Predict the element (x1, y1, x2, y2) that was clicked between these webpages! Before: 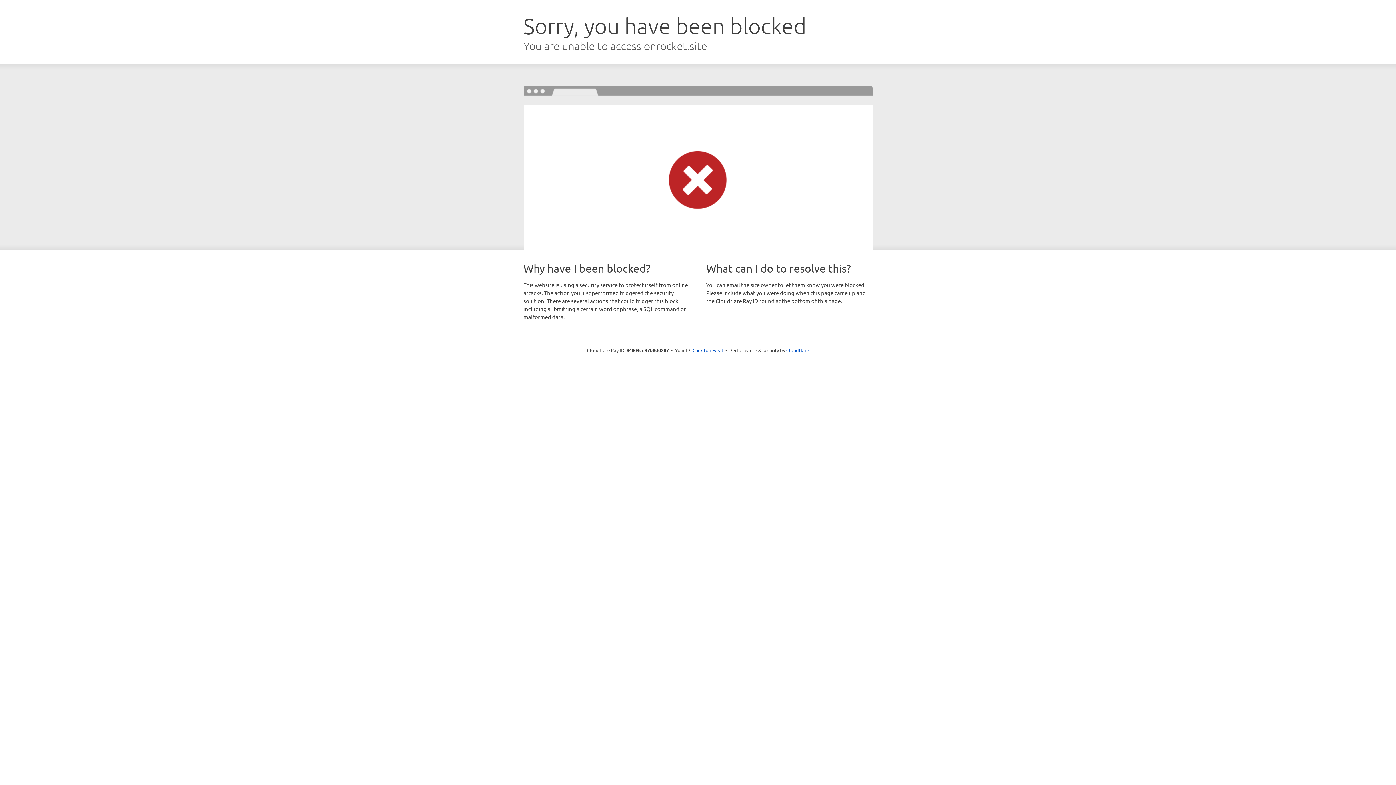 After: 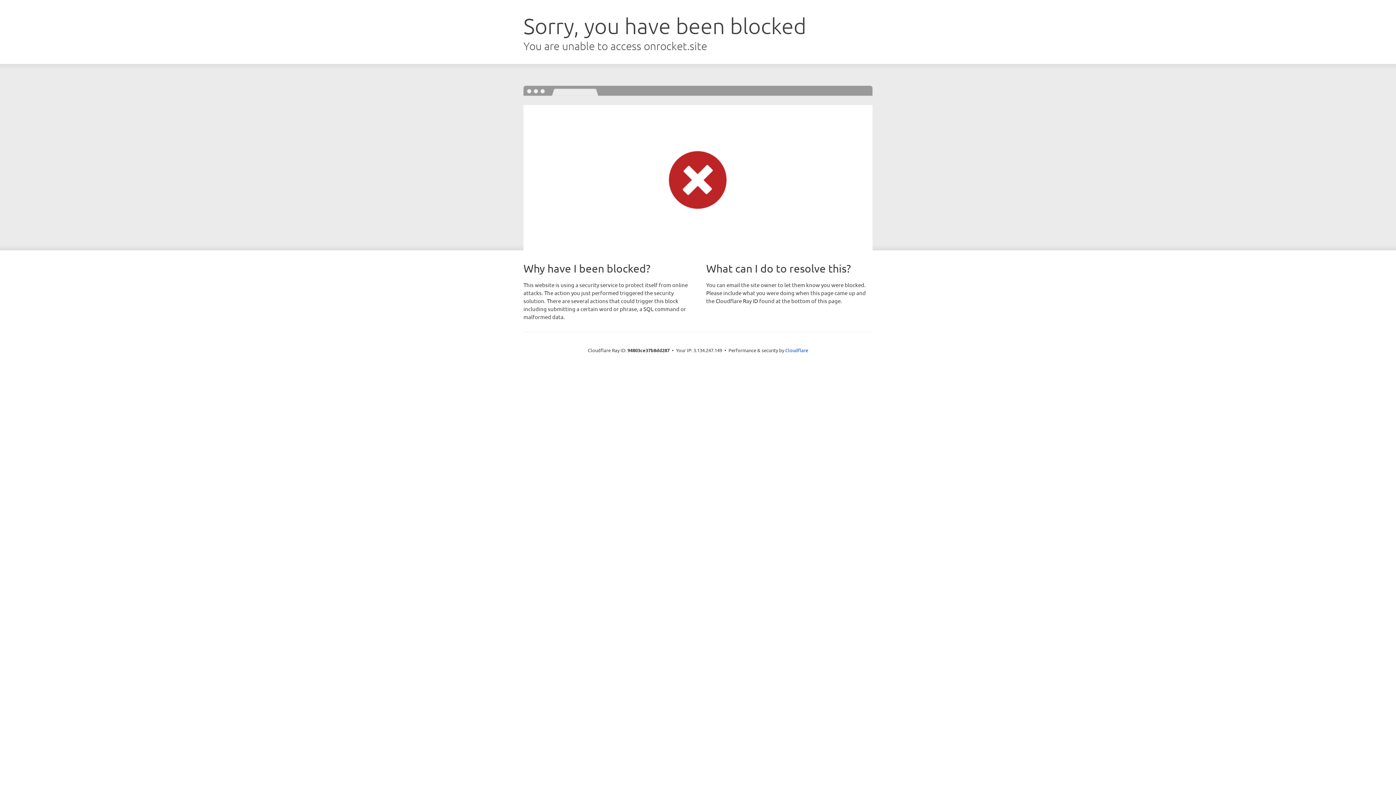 Action: bbox: (692, 346, 723, 353) label: Click to reveal